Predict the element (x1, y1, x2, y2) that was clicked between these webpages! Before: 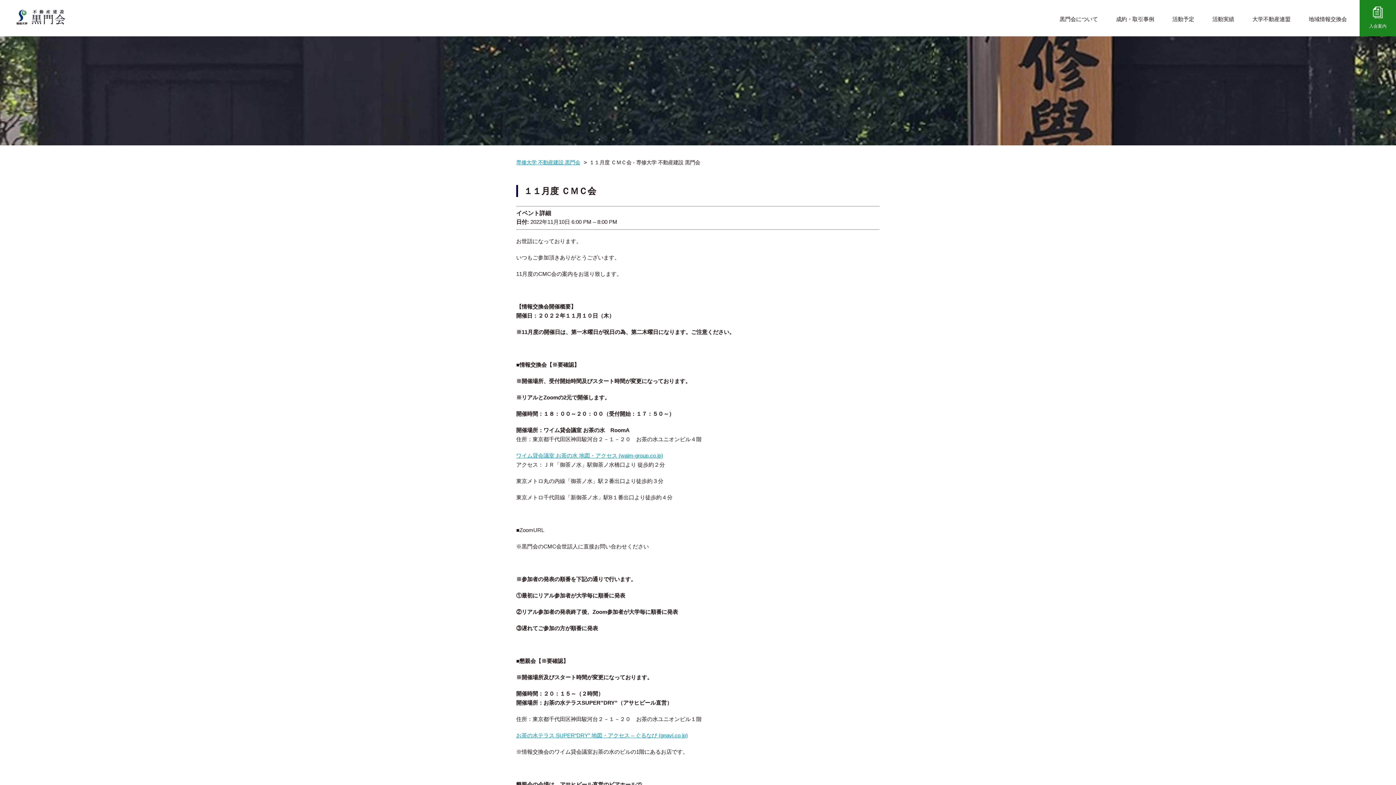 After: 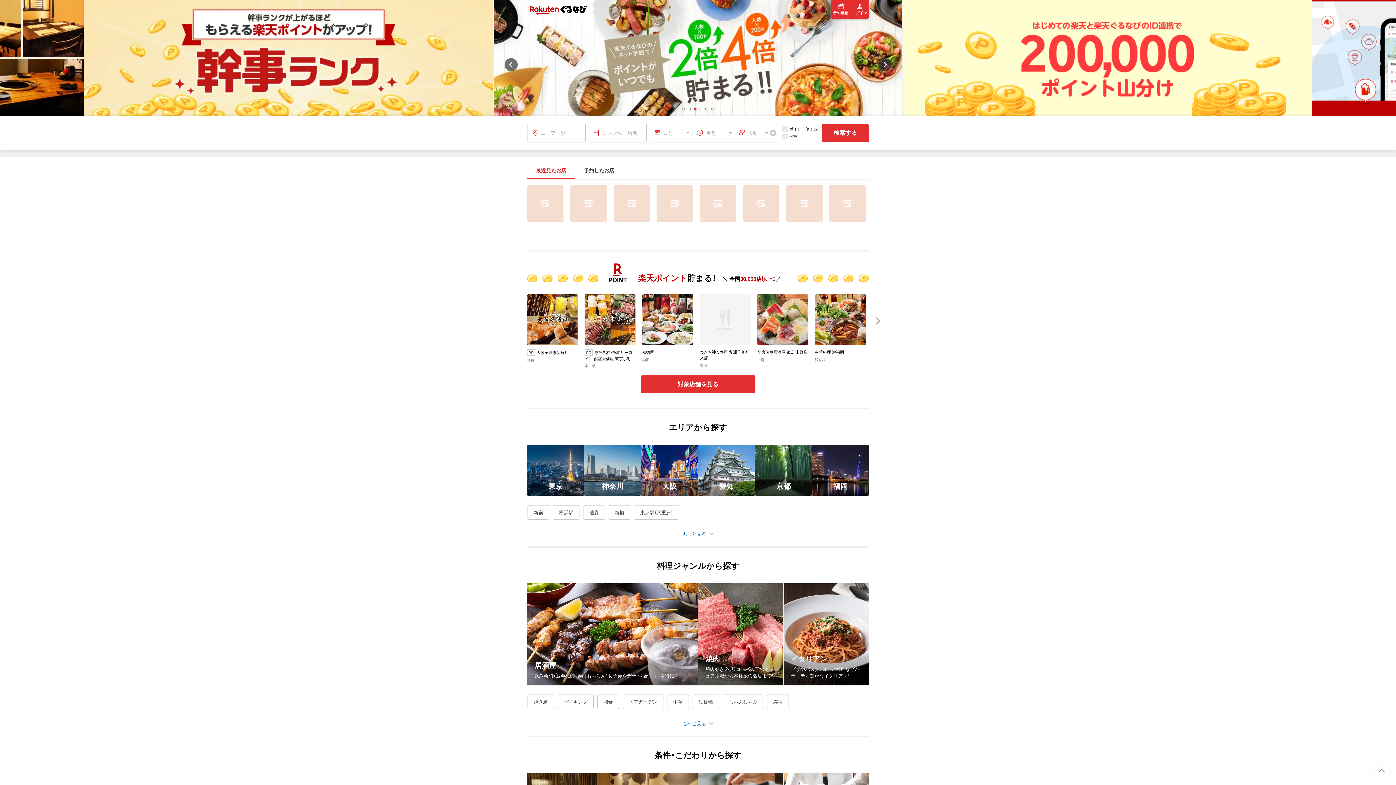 Action: bbox: (516, 732, 688, 738) label: お茶の水テラス SUPER“DRY” 地図・アクセス – ぐるなび (gnavi.co.jp)